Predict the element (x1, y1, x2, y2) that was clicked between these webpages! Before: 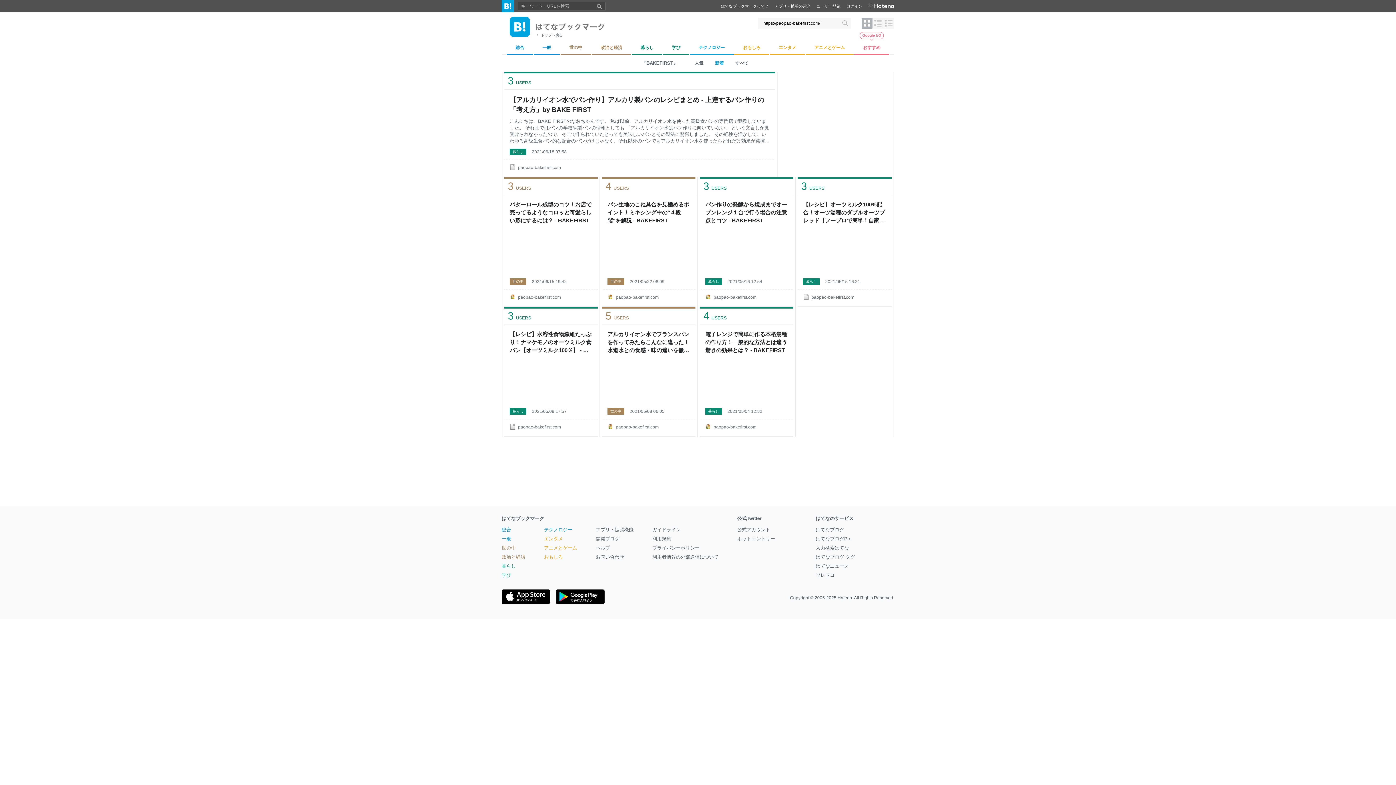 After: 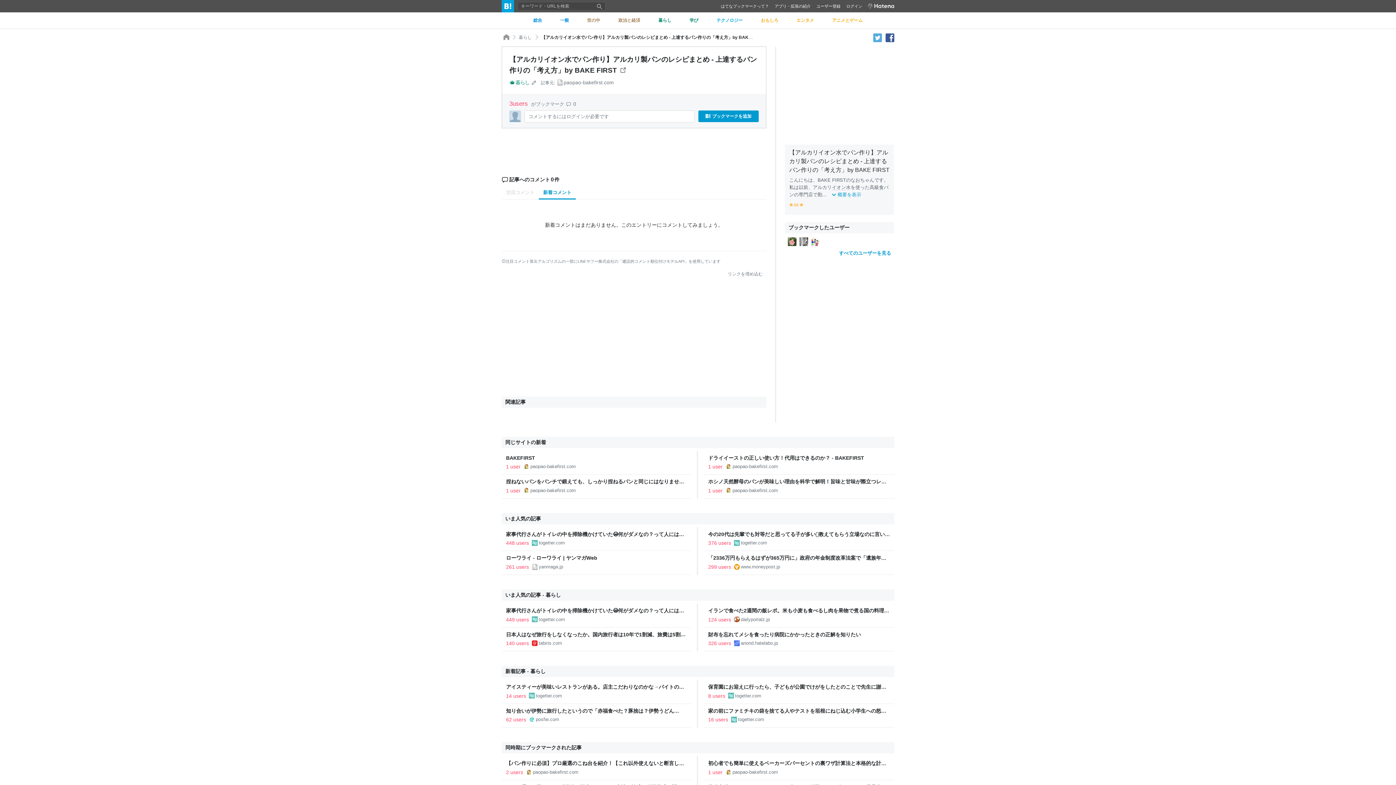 Action: label: こんにちは、BAKE FIRSTのなおちゃんです。 私は以前、アルカリイオン水を使った高級食パンの専門店で勤務していました。 それまではパンの学校や製パンの情報としても 「アルカリイオン水はパン作りに向いていない」 という文言しか見受けられなかったので、そこで作られていたとっても美味しいパンとその製法に驚愕しました。 その経験を活かして、いわゆる高級生食パン的な配合のパンだけじゃなく、それ以外のパンでもアルカリイオン水を使ったらどれだけ効果が発揮されるのか？ それともあまり美味しいものは出来ないのか？ という疑問を解消するために、アルカリイオン水でのパン作りすなわち 「アルカリ製パン」 の検証を以前から行ってきました。 この記事では、今まで行ってきたアルカリ製パンの検証やアルカリイオン水で作るパンのレシピをまとめていきます。 新しいレシピを投稿次第、随時追加していきますのでお楽しみに！ ア bbox: (509, 118, 769, 144)